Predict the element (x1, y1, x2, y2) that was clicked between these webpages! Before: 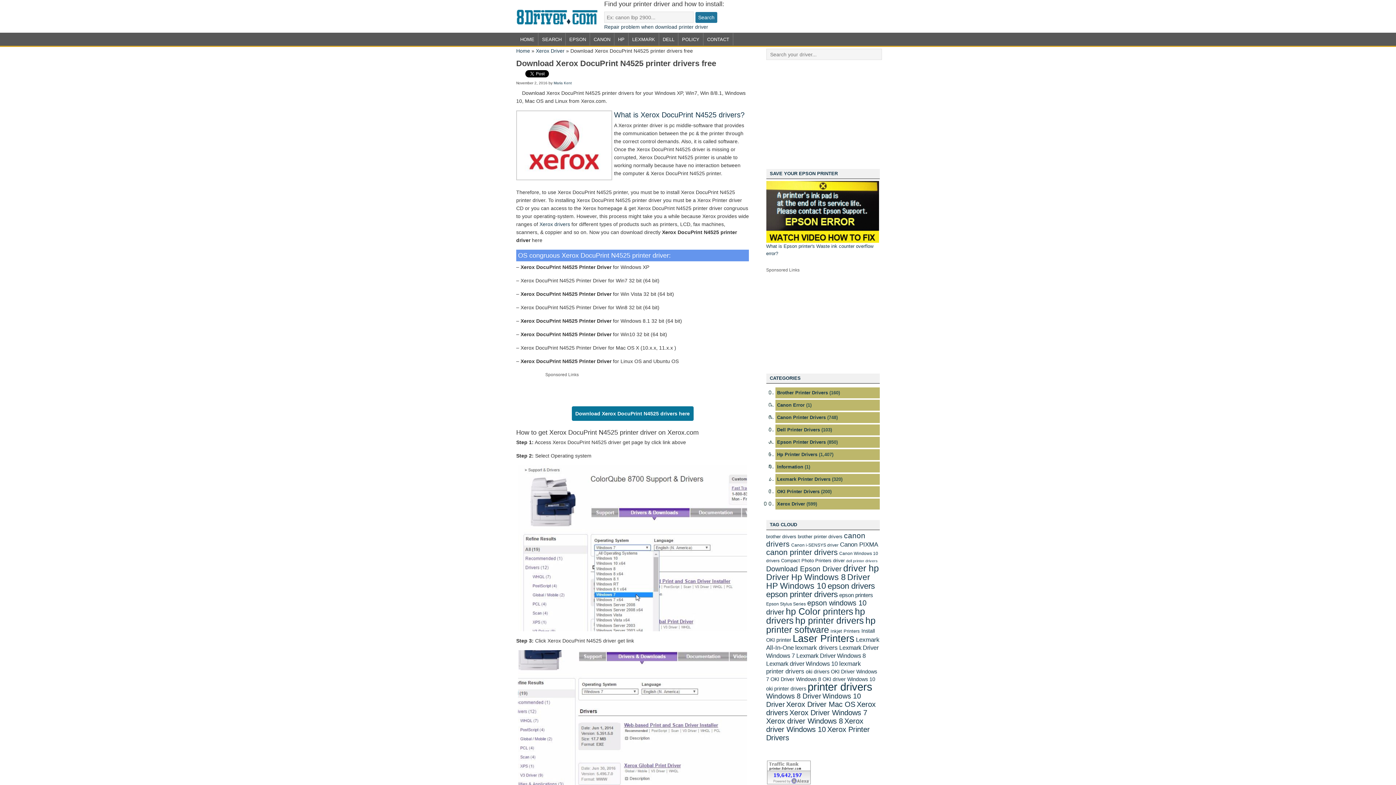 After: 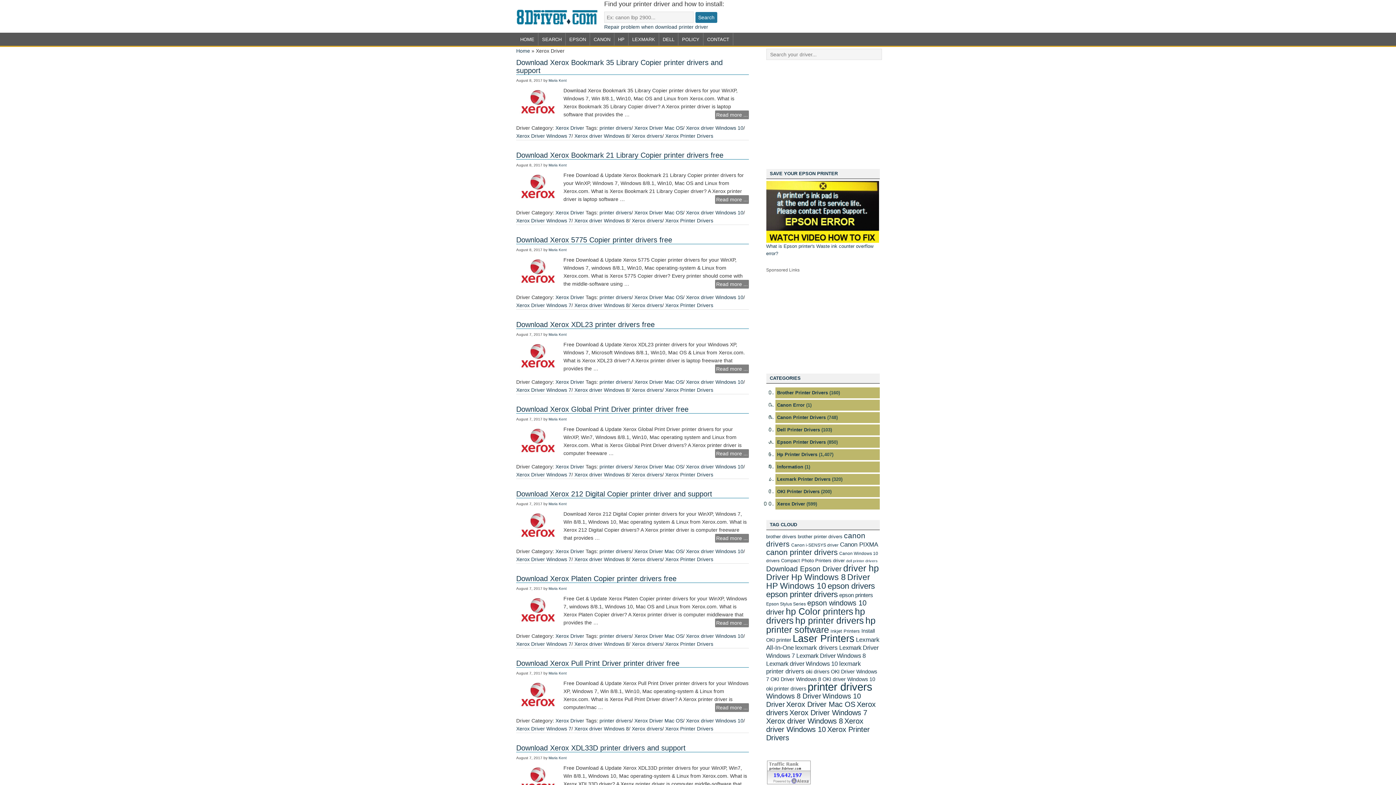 Action: bbox: (777, 501, 805, 506) label: Xerox Driver